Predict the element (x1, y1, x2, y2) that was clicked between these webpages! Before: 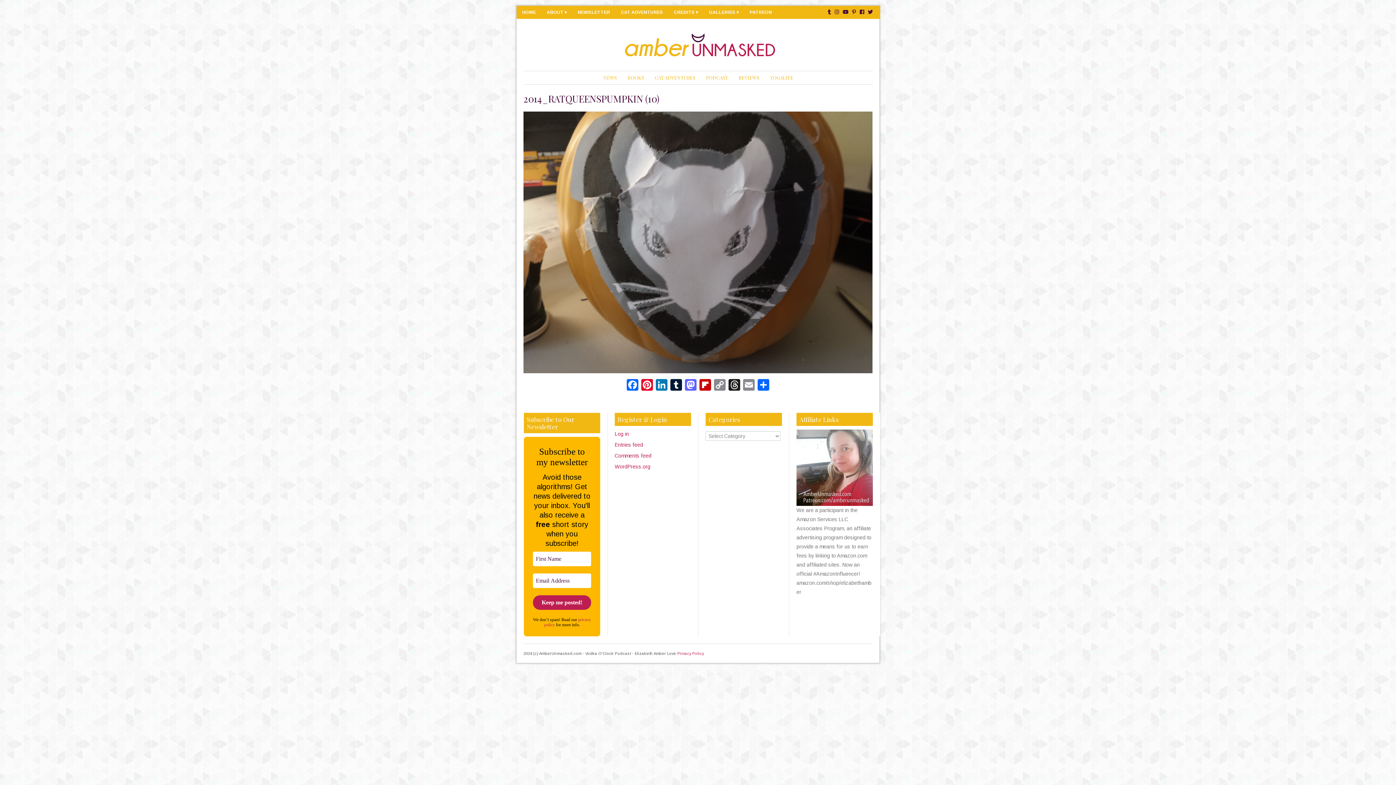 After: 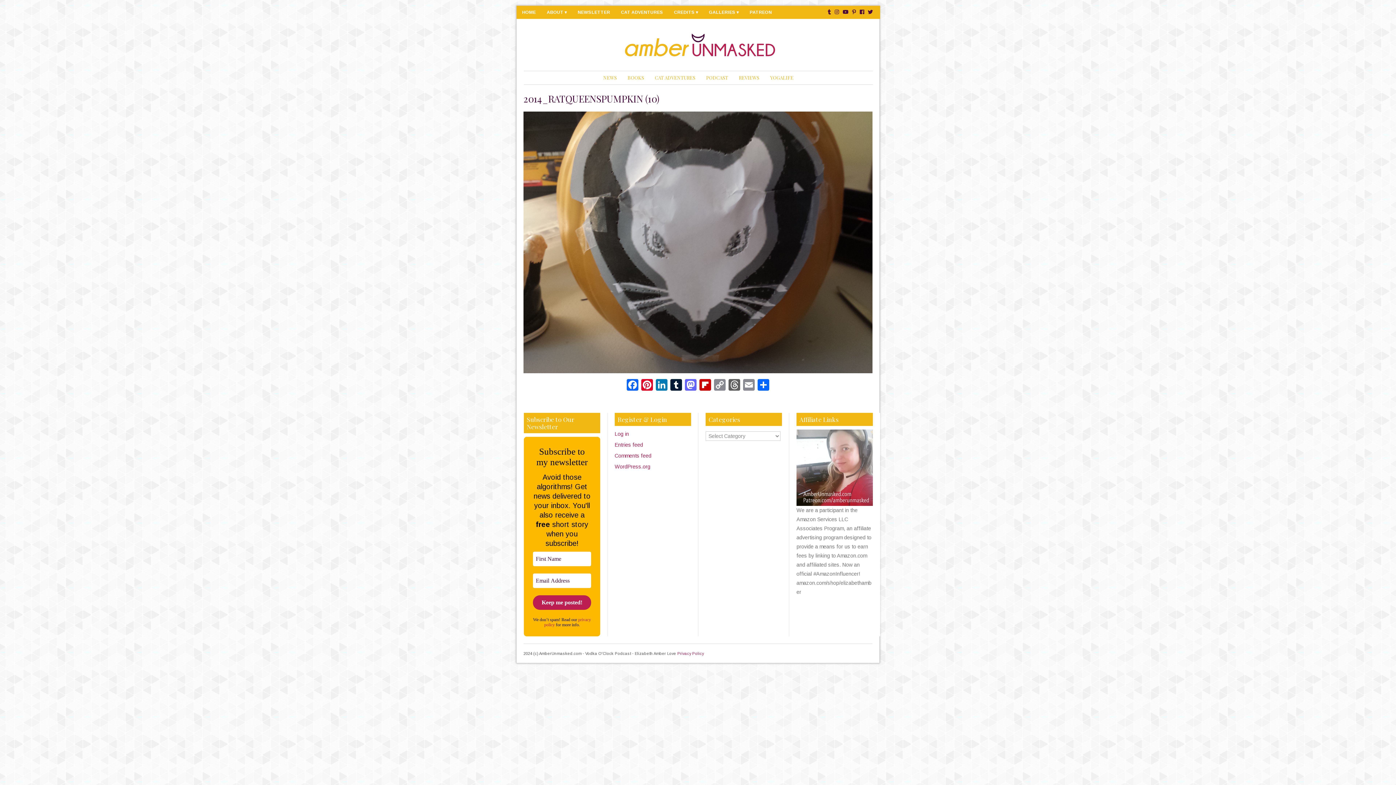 Action: label: Threads bbox: (727, 379, 741, 392)